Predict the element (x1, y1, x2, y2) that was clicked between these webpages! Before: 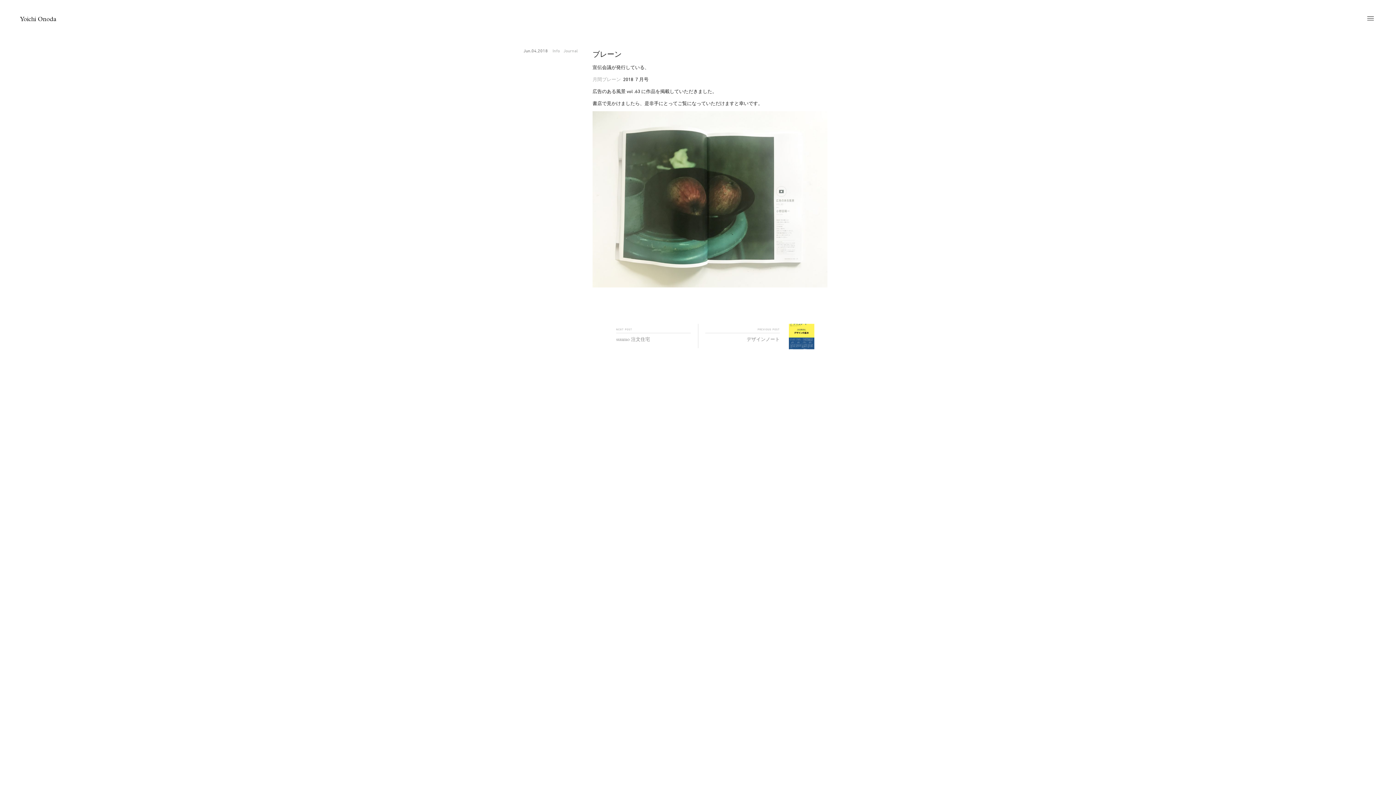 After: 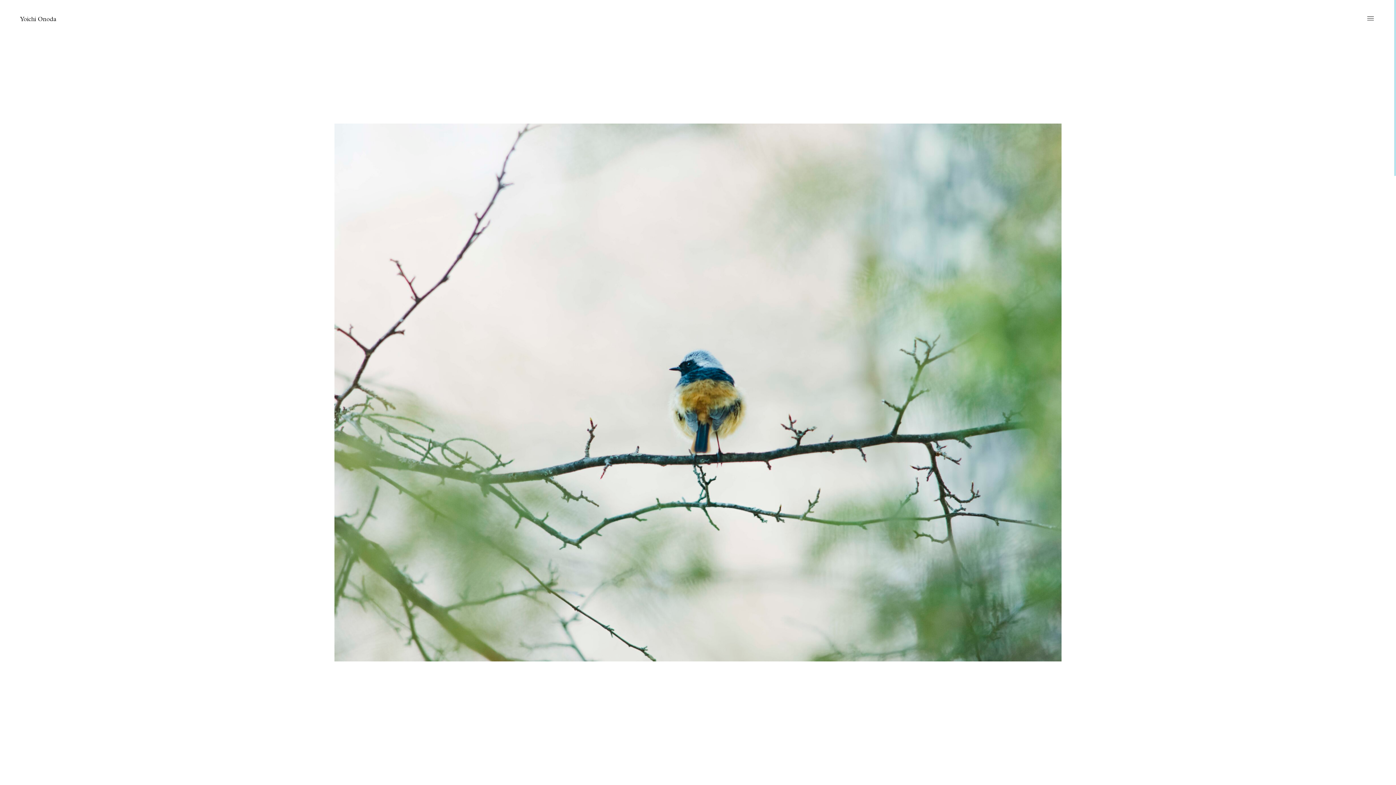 Action: label: Yoichi Onoda bbox: (20, 14, 56, 22)